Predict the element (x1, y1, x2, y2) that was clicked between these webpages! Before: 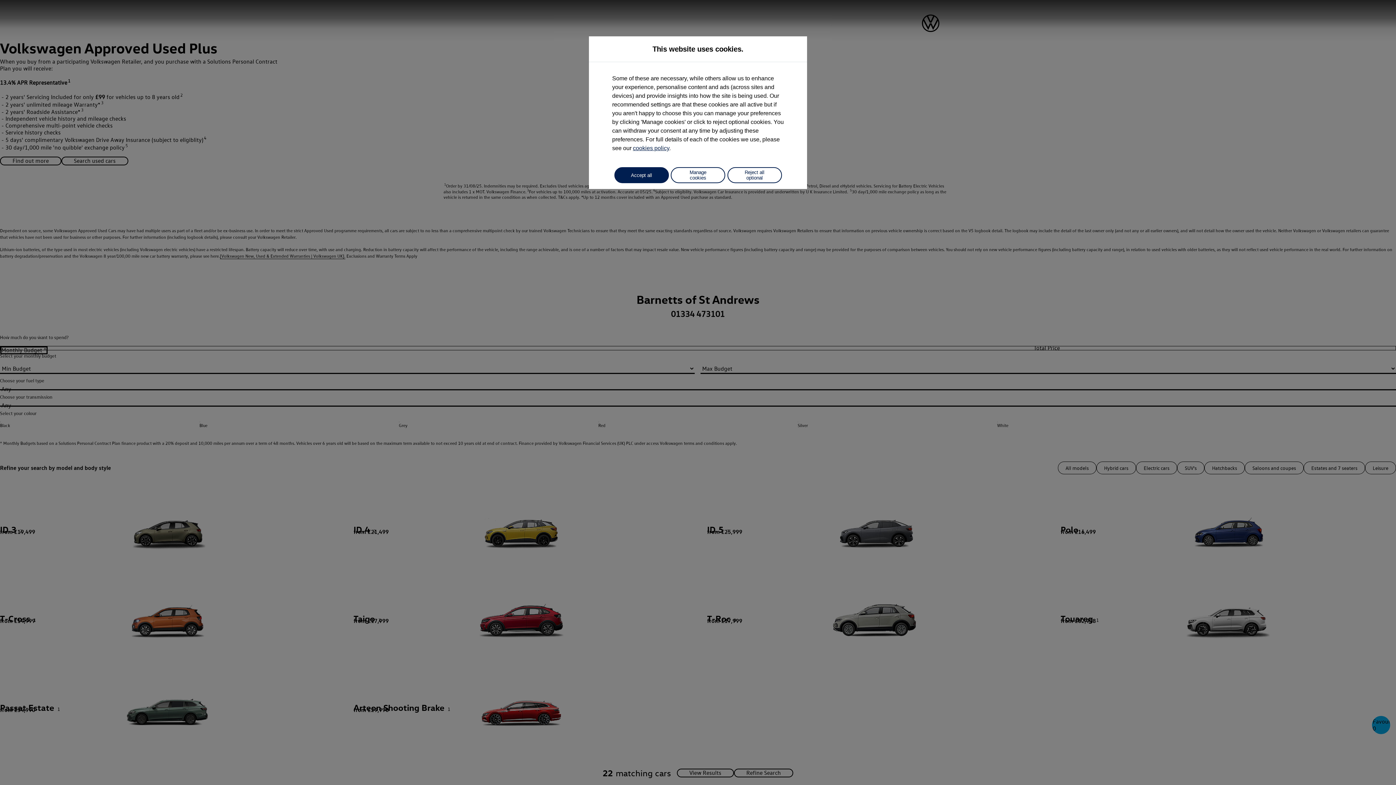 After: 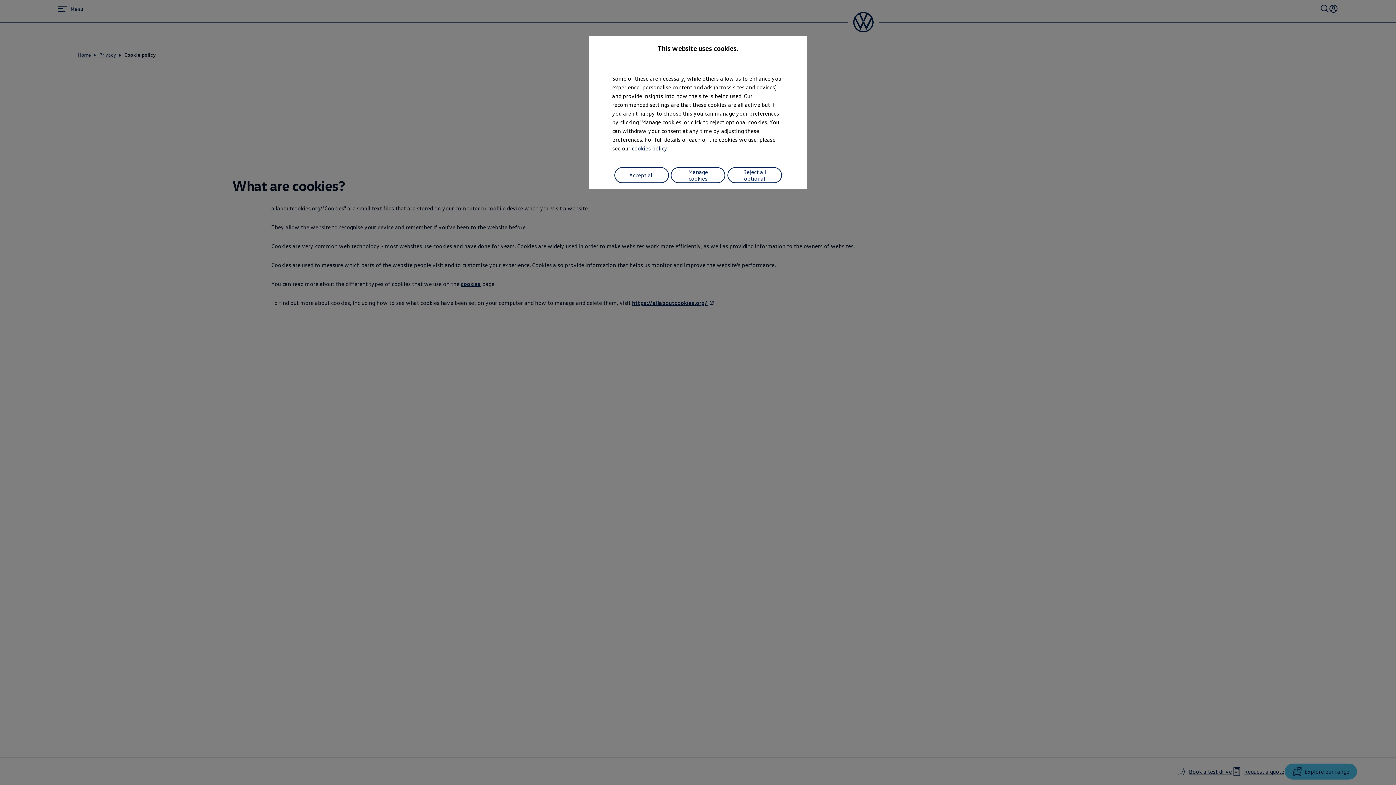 Action: label: cookies policy bbox: (633, 145, 669, 151)